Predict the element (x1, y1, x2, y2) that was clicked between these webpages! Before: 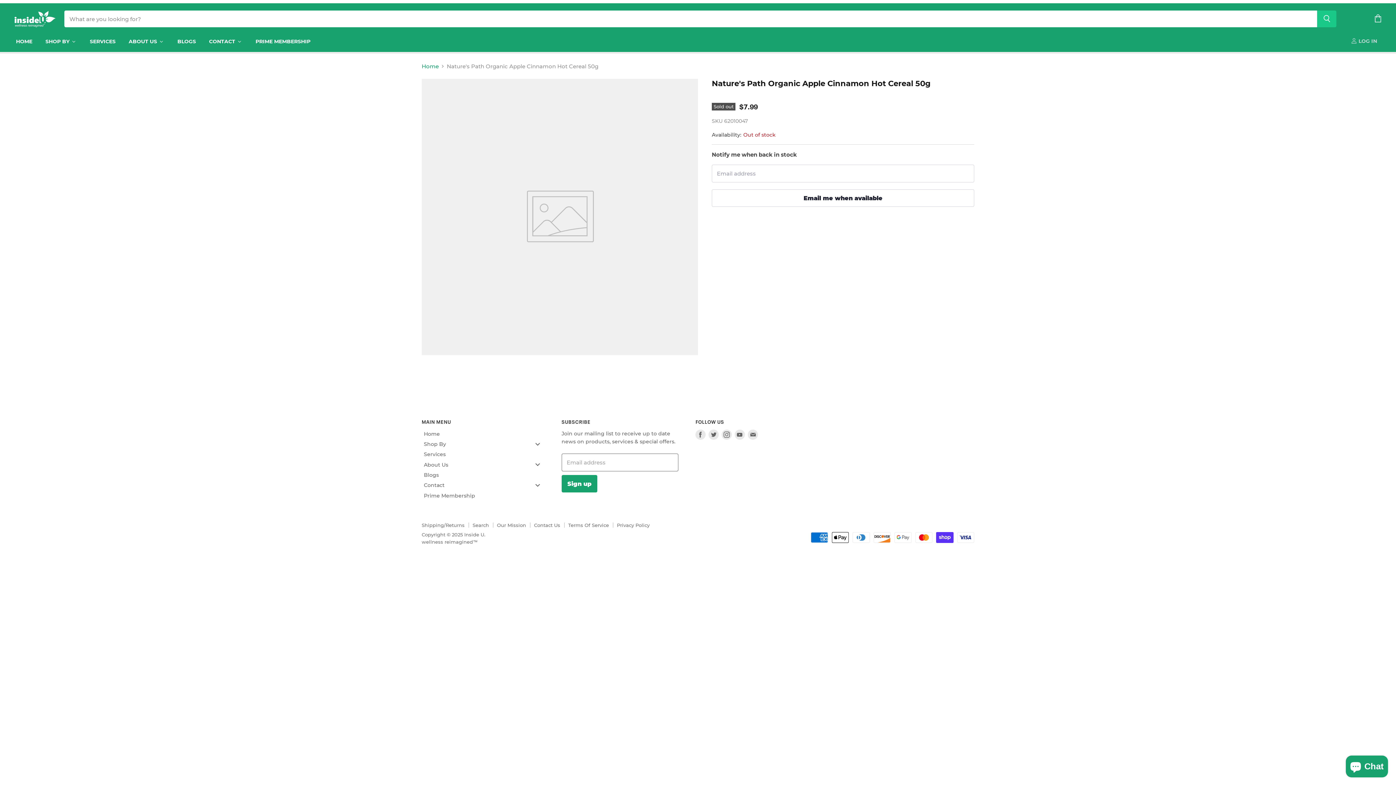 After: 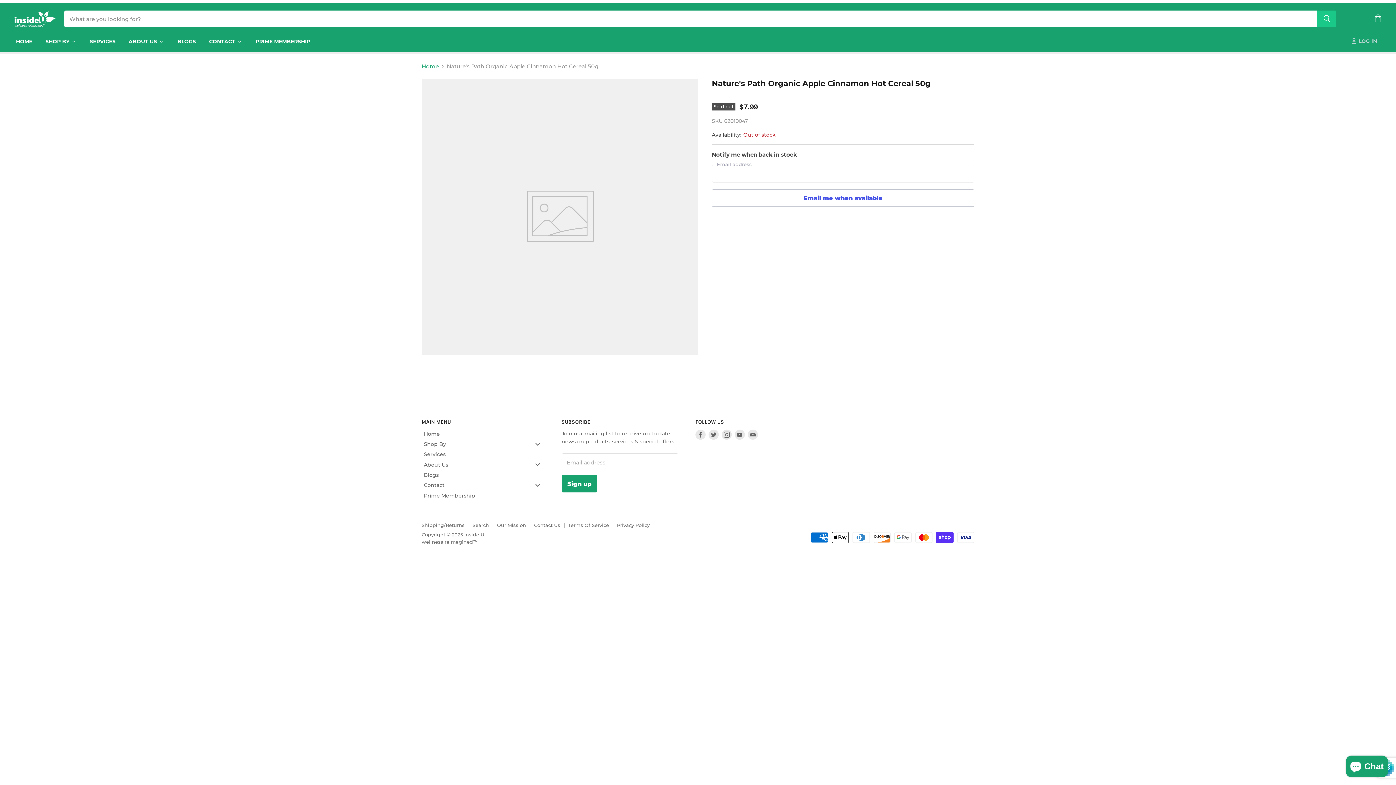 Action: label: Email me when available bbox: (712, 189, 974, 206)